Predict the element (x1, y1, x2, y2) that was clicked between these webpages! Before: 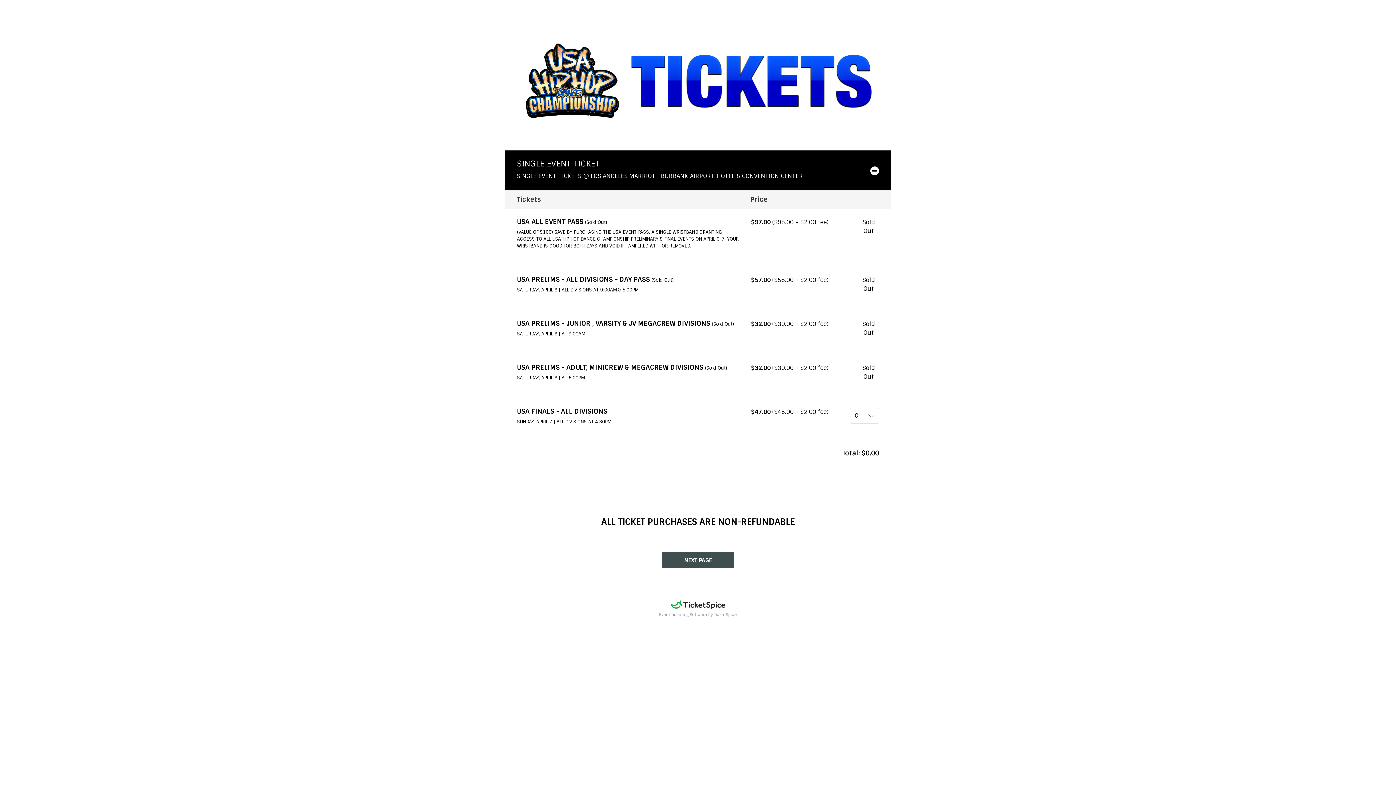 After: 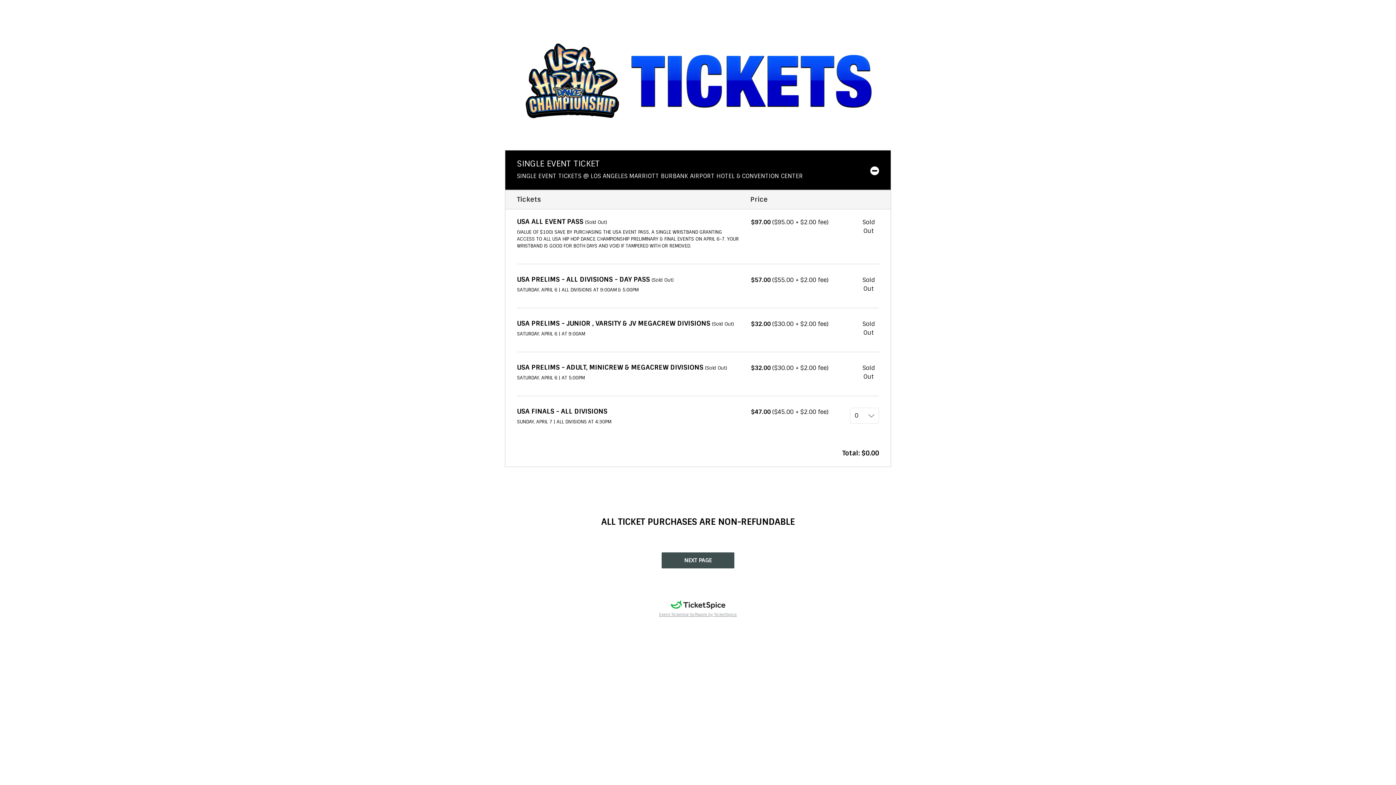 Action: bbox: (659, 612, 737, 617) label: Event Ticketing Software by TicketSpice